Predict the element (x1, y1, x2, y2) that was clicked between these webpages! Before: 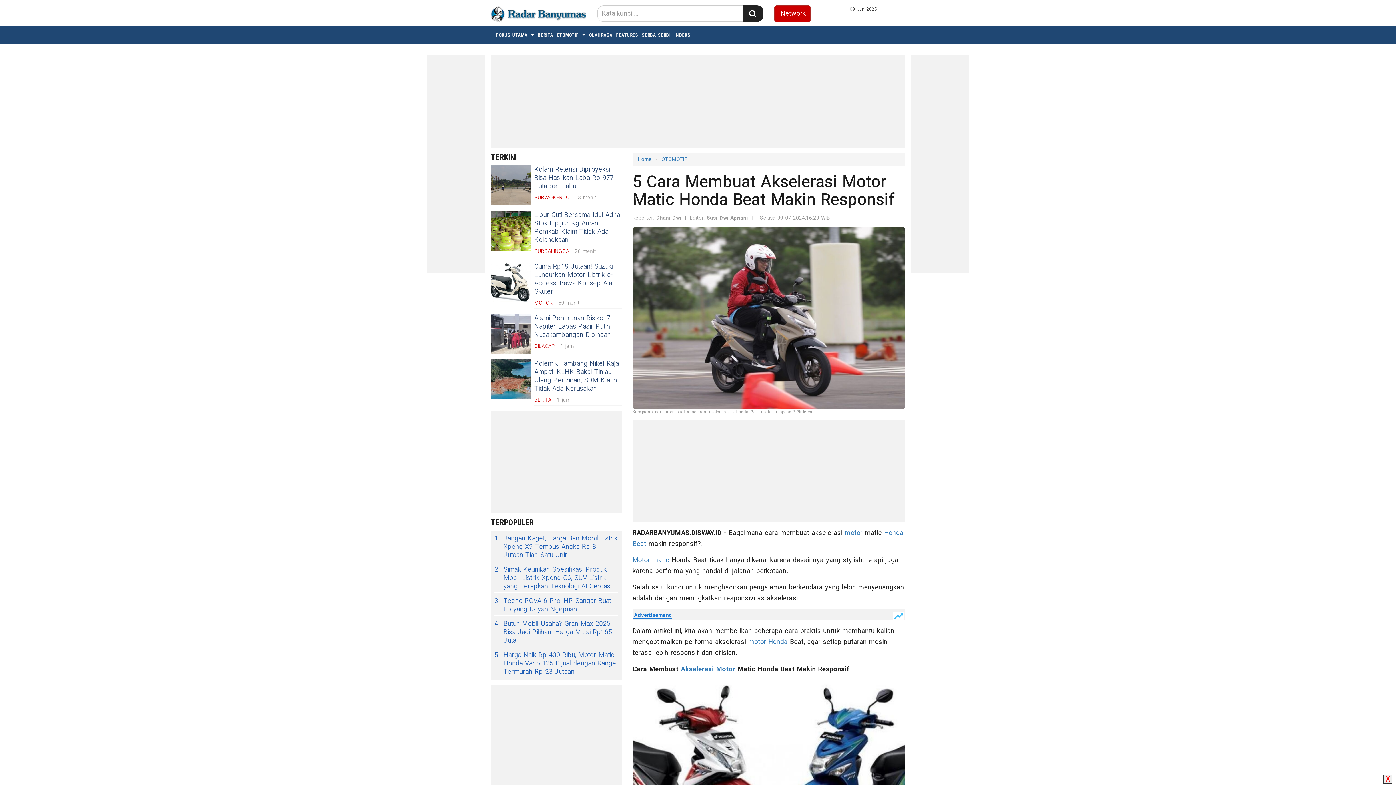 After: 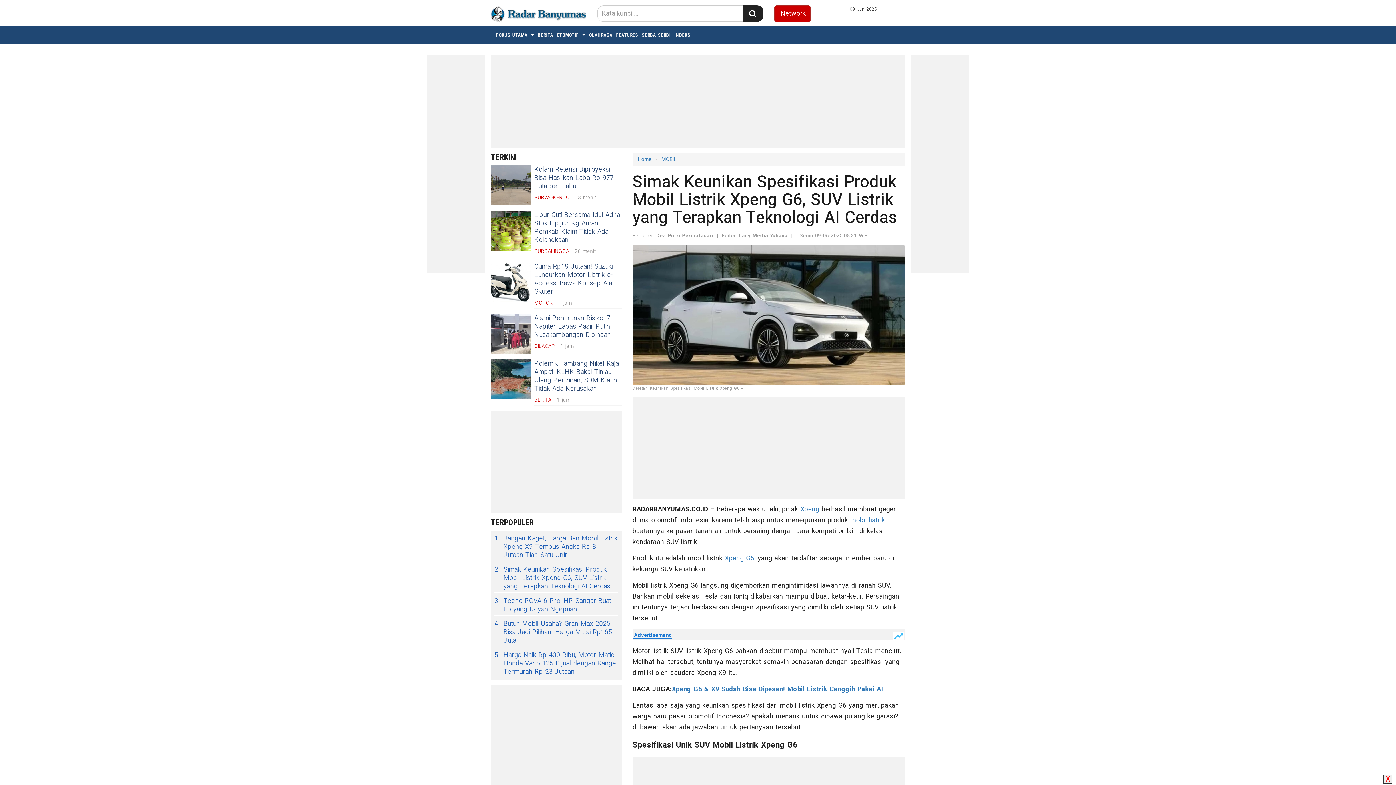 Action: label: 2
Simak Keunikan Spesifikasi Produk Mobil Listrik Xpeng G6, SUV Listrik yang Terapkan Teknologi AI Cerdas bbox: (494, 565, 618, 590)